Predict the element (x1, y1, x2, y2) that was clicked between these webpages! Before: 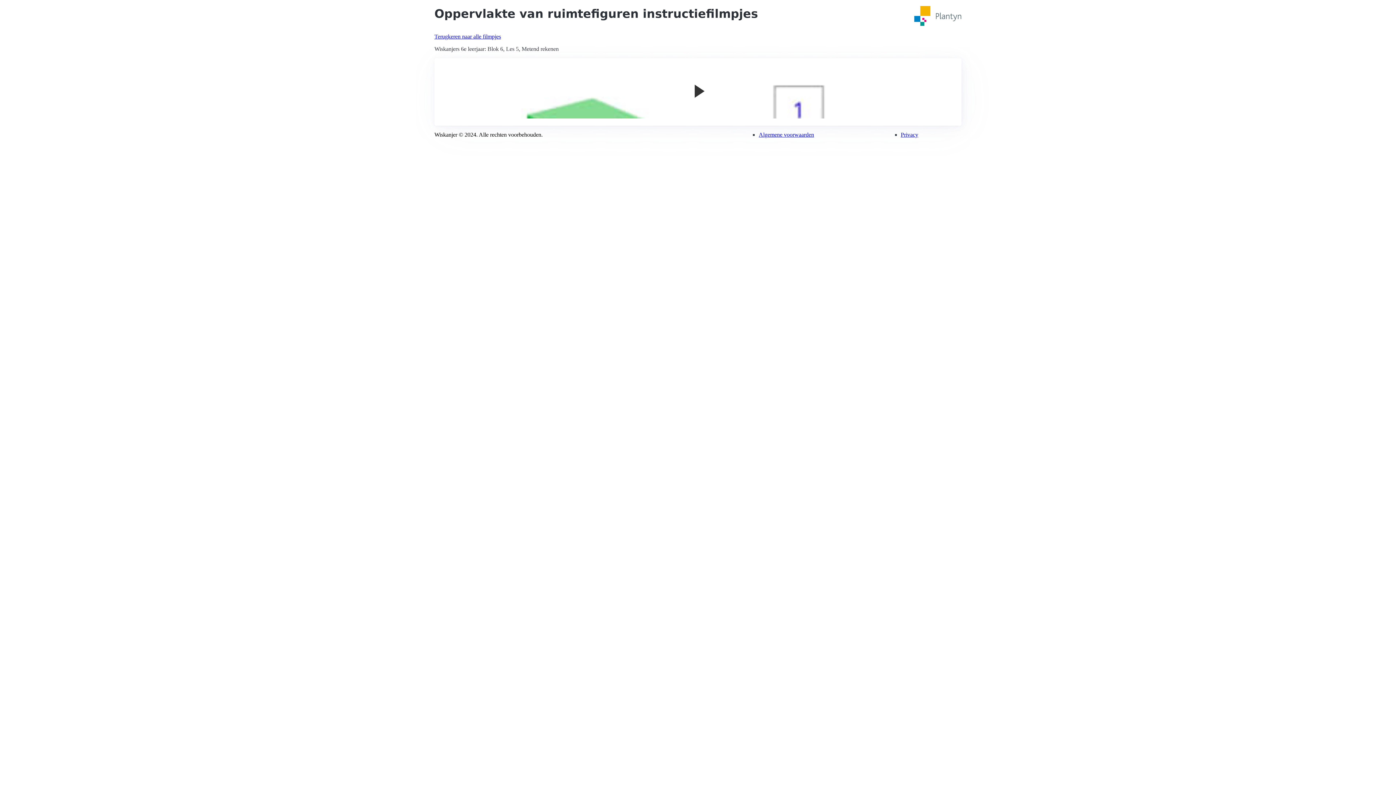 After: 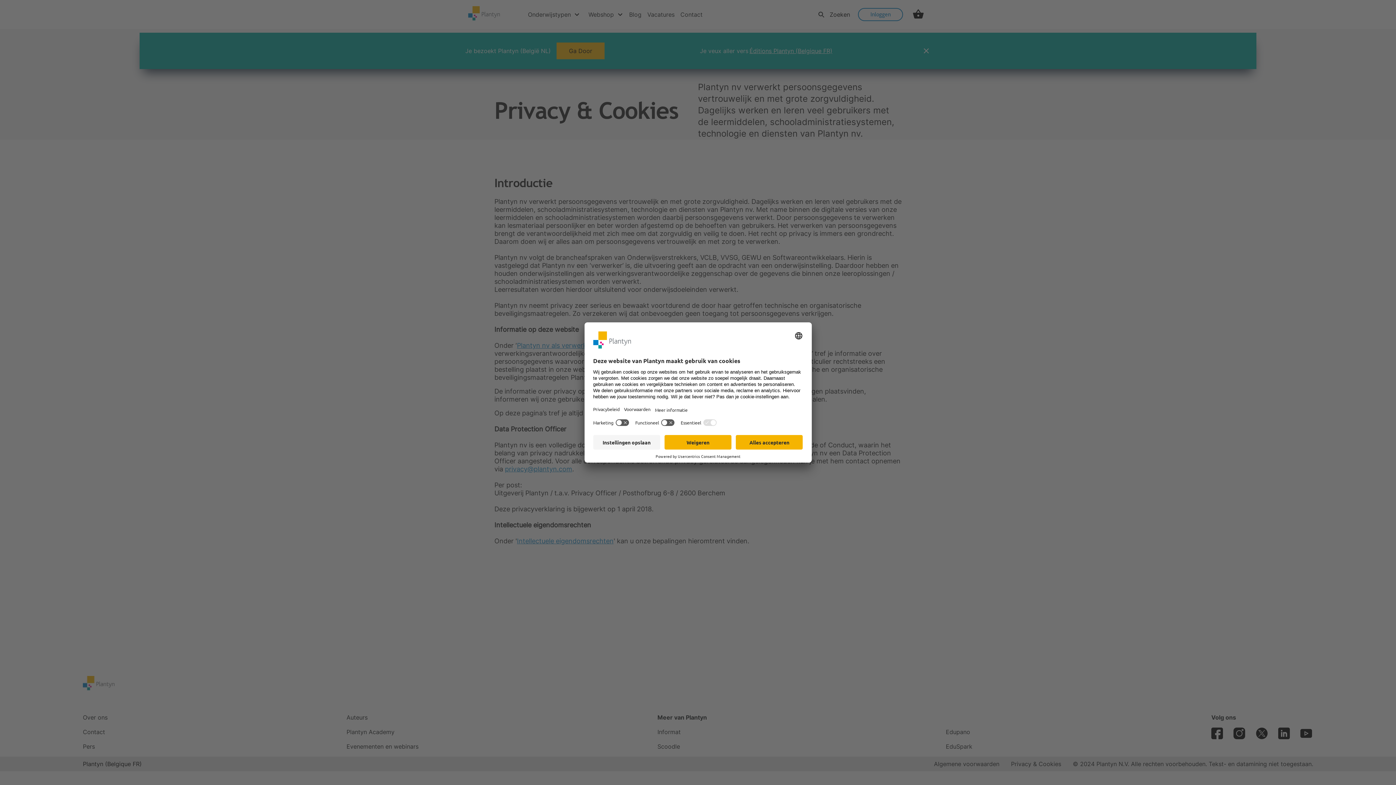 Action: label: Privacy bbox: (901, 131, 918, 137)